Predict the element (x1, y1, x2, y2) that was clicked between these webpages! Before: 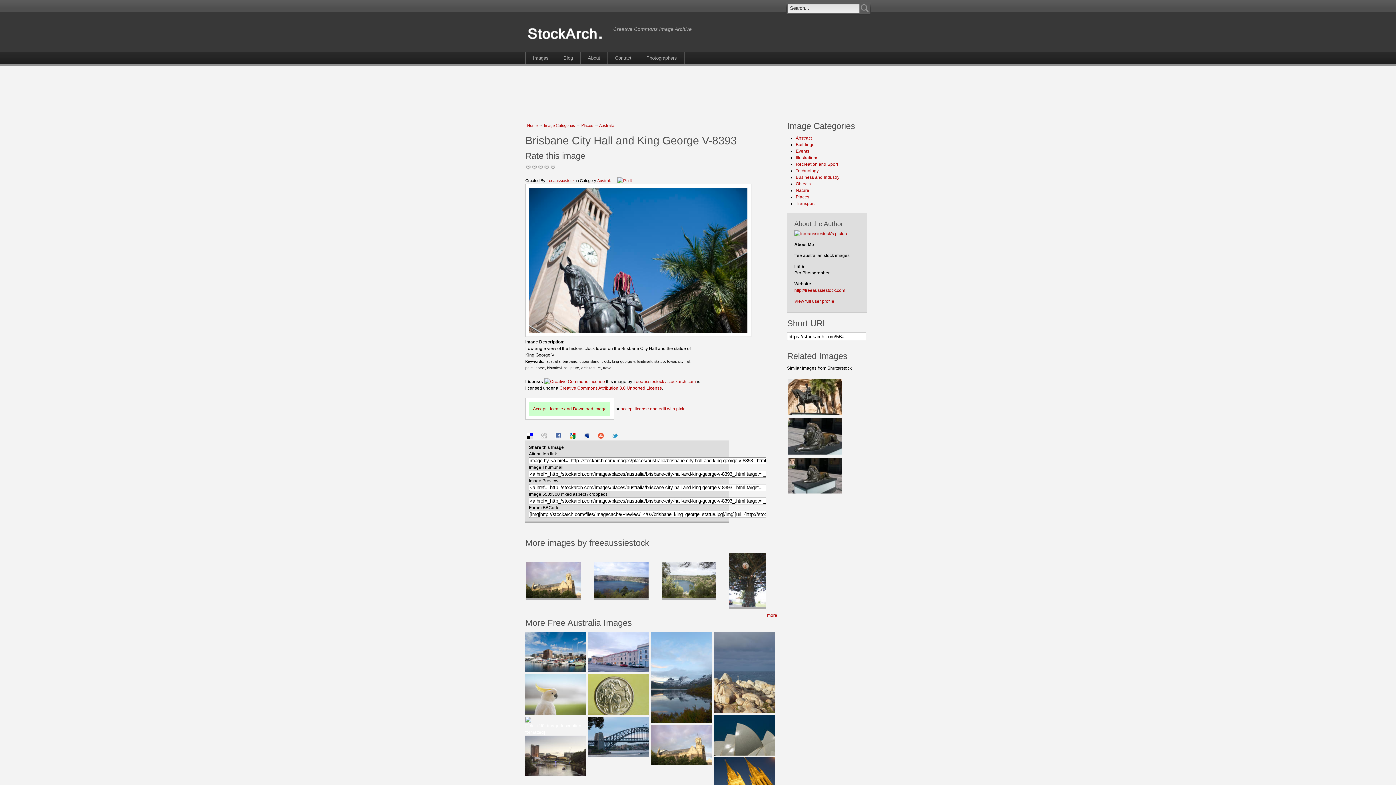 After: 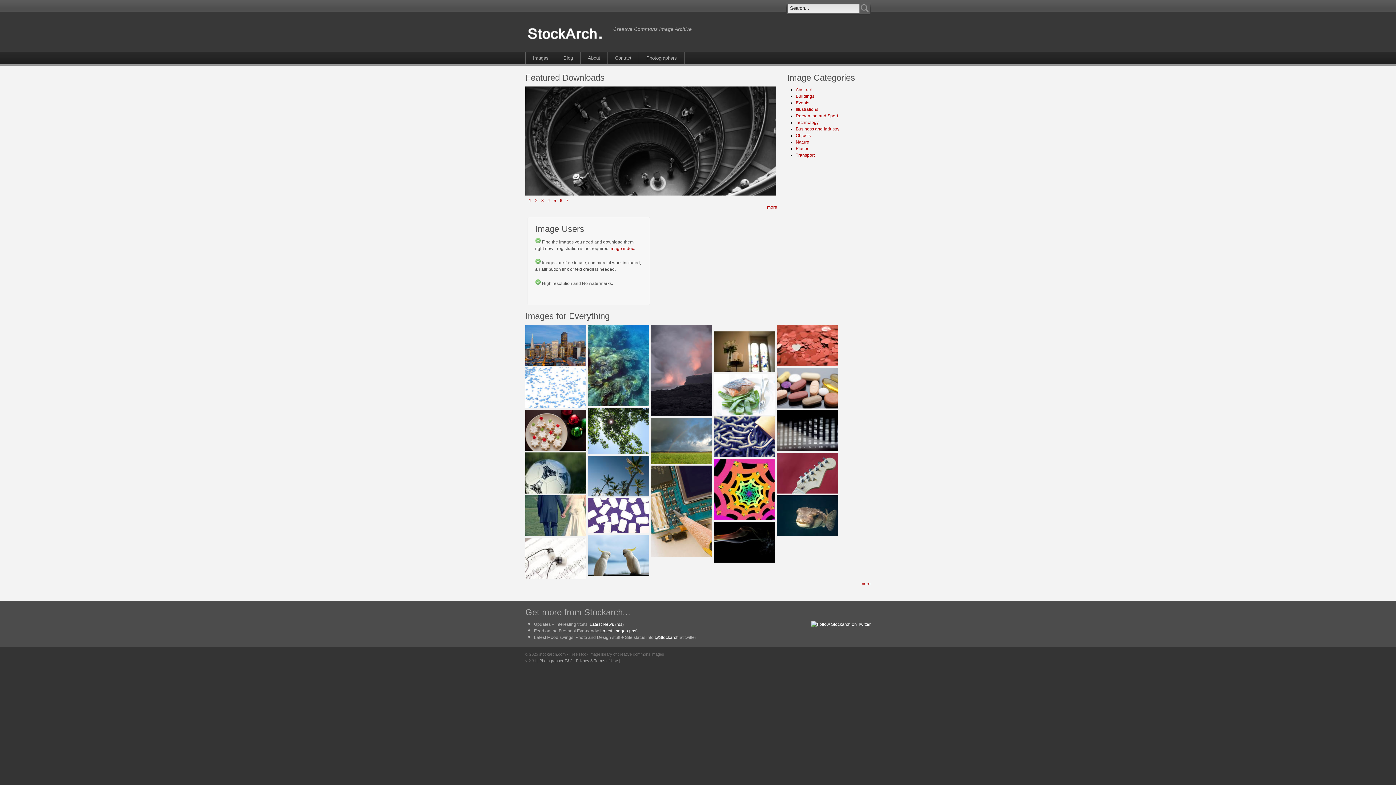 Action: bbox: (525, 36, 609, 41)